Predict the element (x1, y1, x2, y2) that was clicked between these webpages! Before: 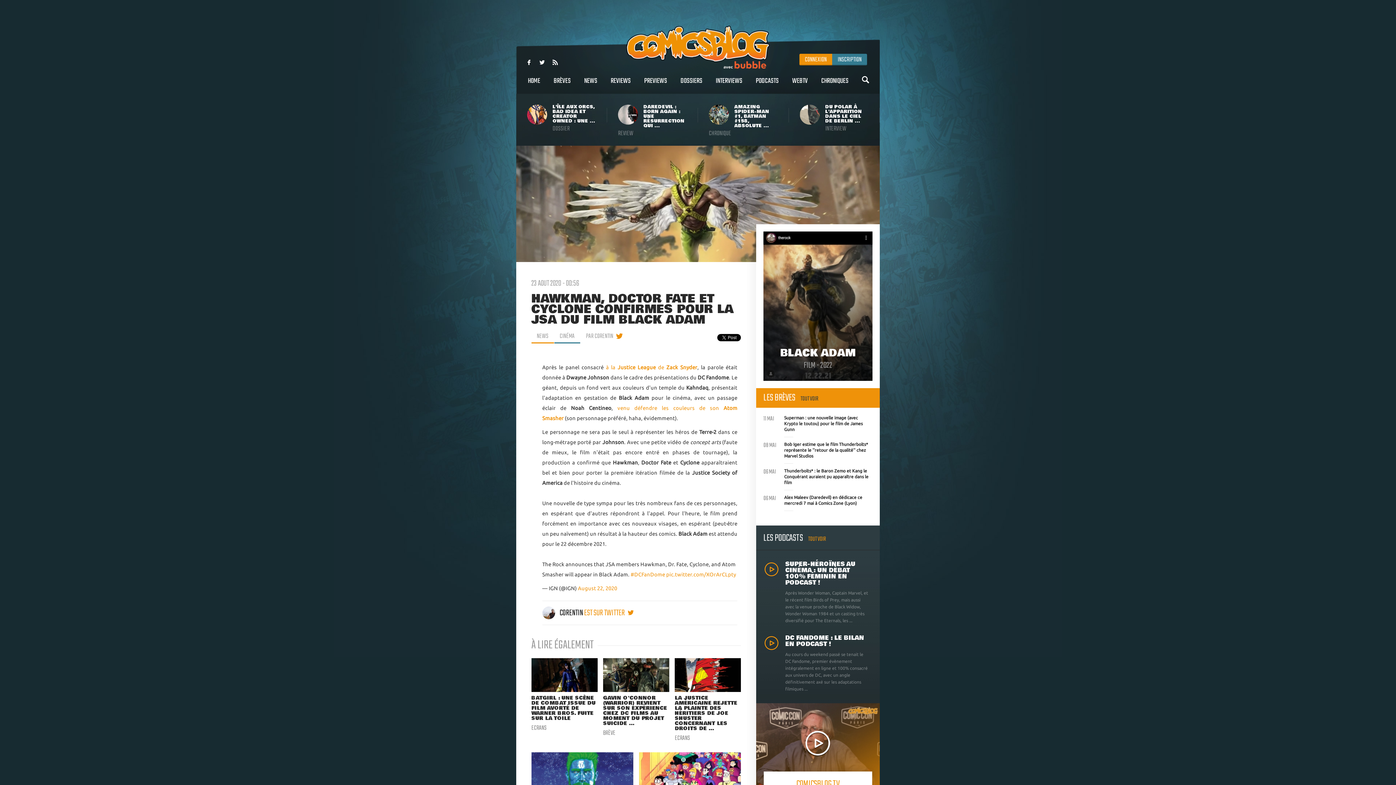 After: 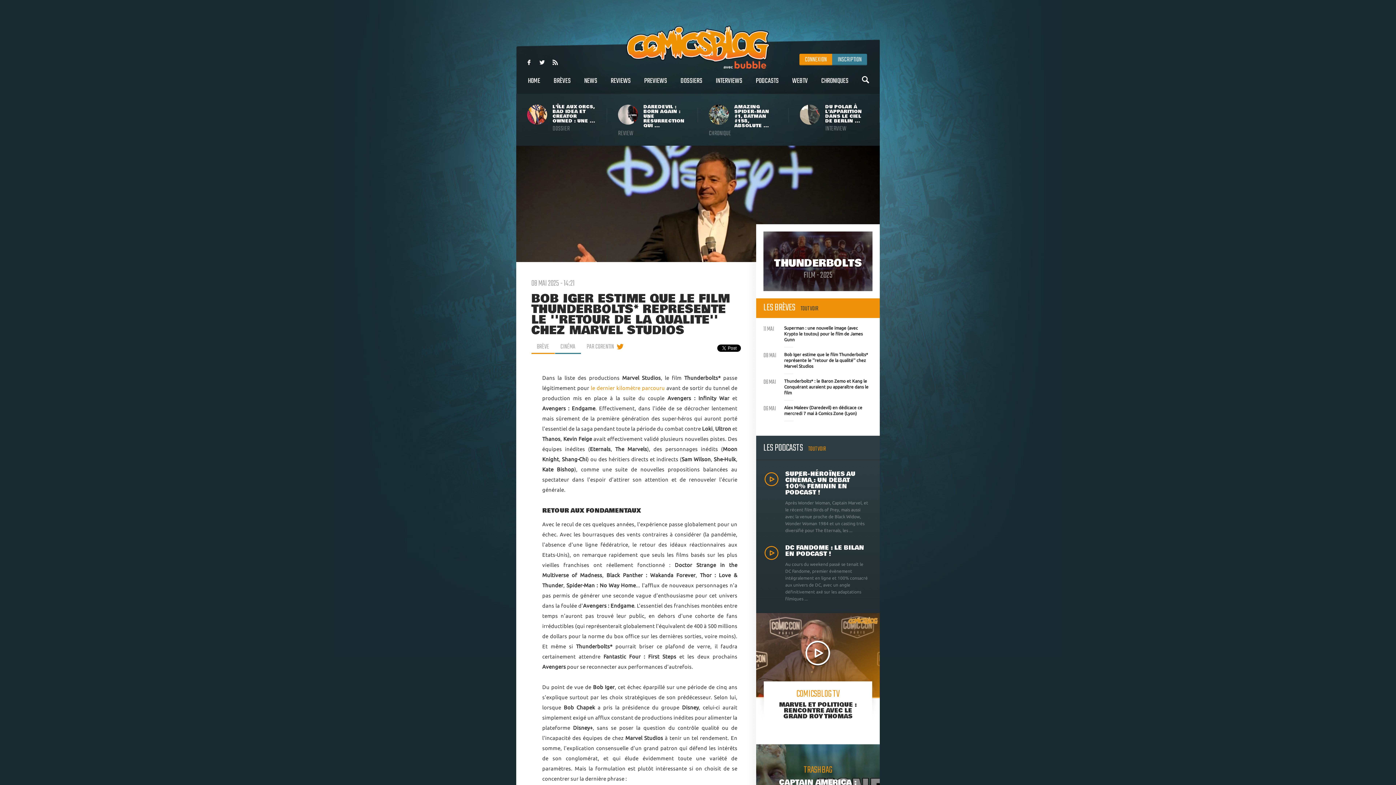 Action: label: Bob Iger estime que le film Thunderbolts* représente le ''retour de la qualité'' chez Marvel Studios
08 MAI bbox: (756, 437, 880, 464)